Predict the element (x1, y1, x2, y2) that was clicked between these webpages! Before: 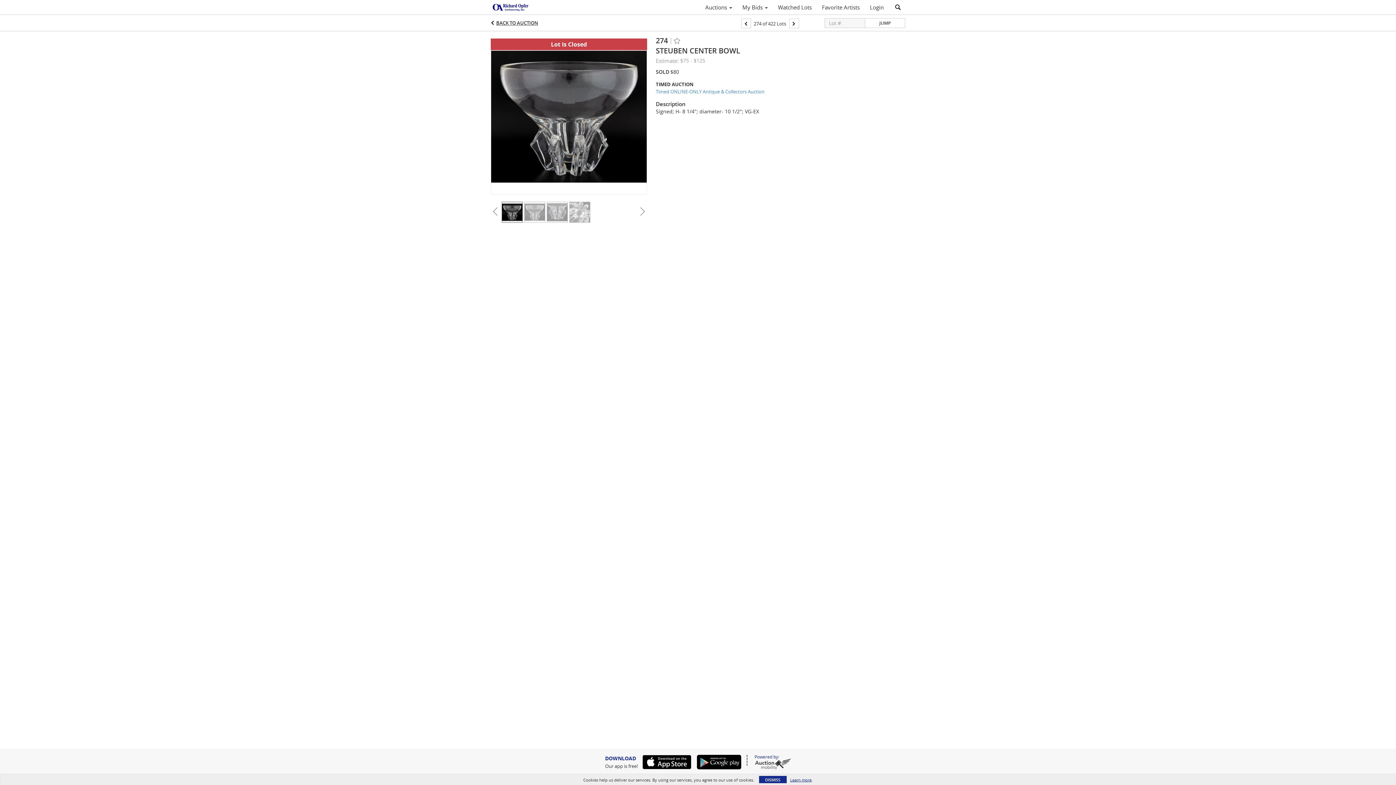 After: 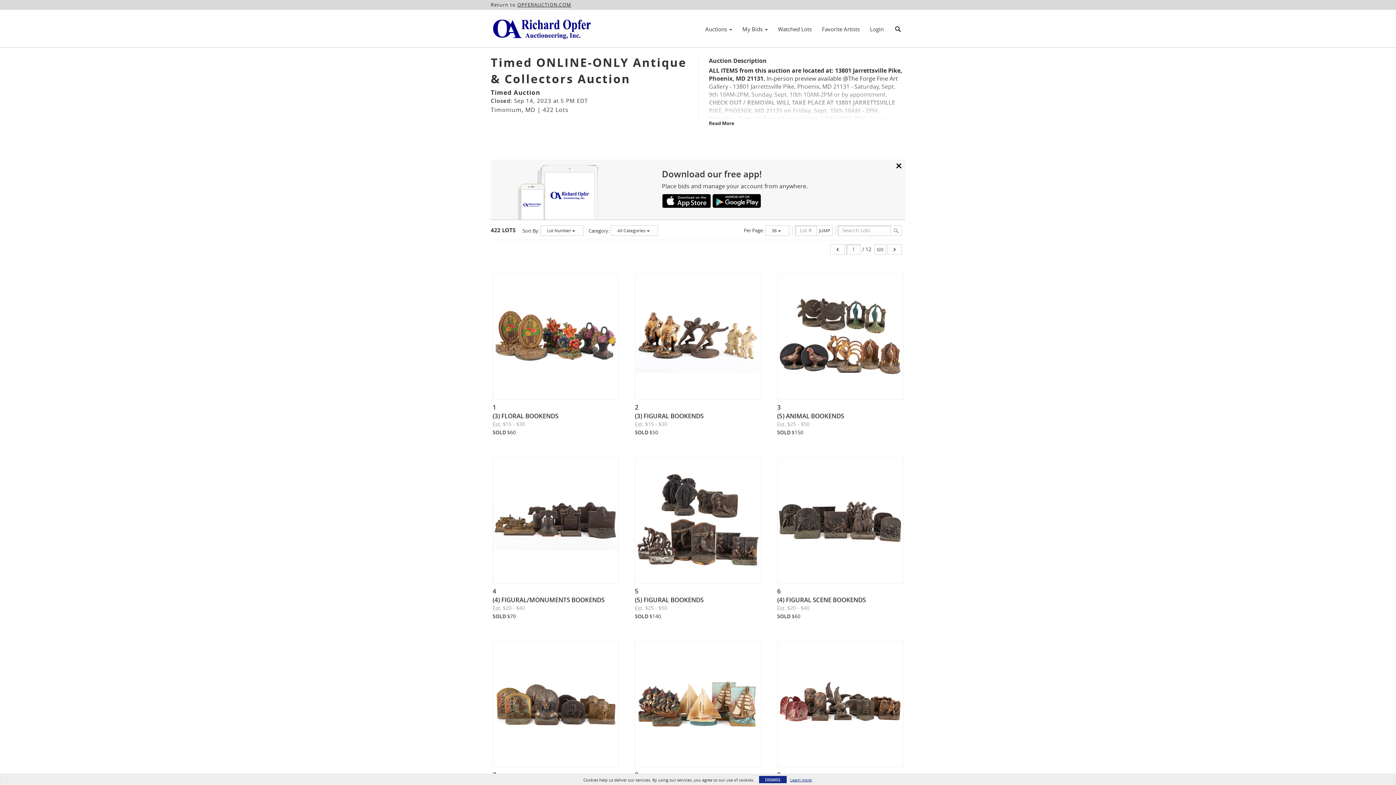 Action: bbox: (496, 19, 538, 26) label: BACK TO AUCTION